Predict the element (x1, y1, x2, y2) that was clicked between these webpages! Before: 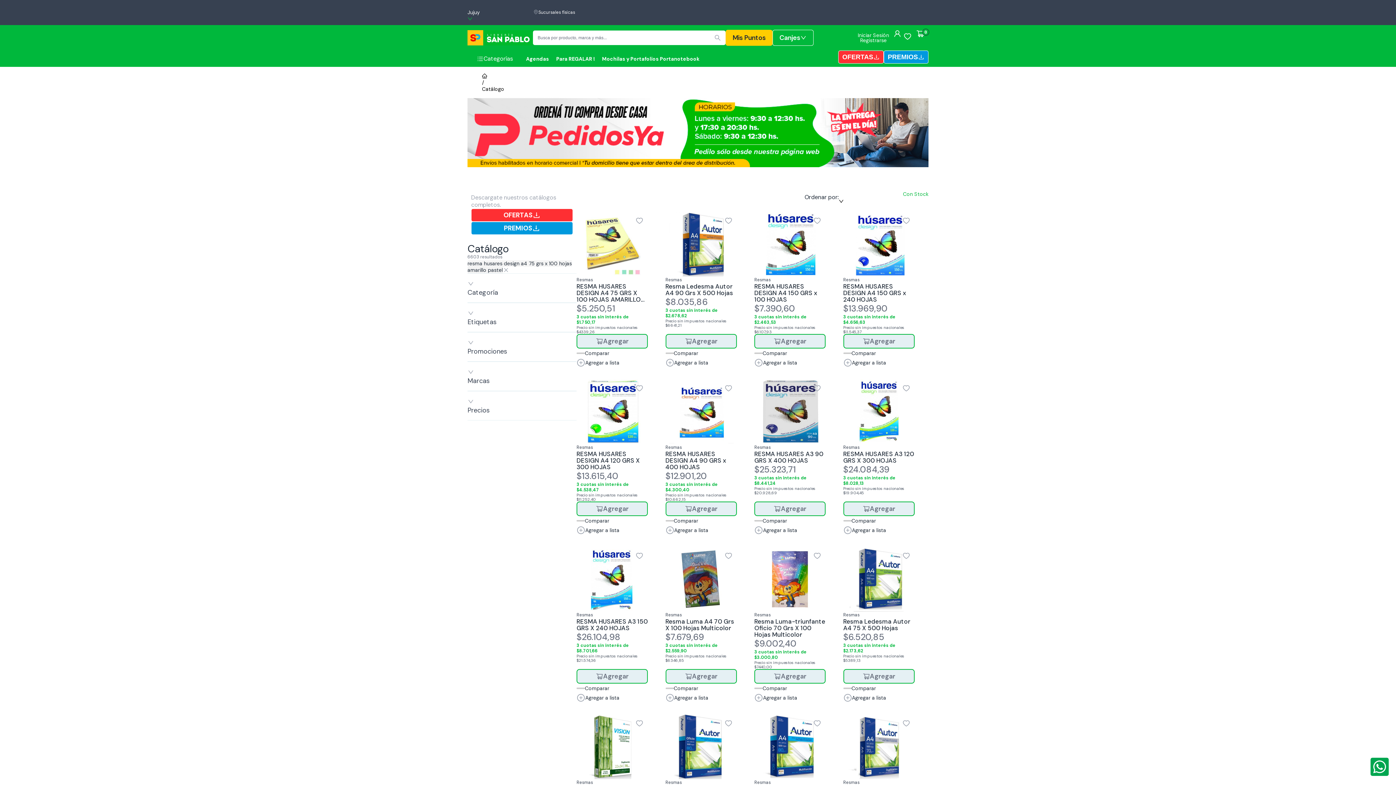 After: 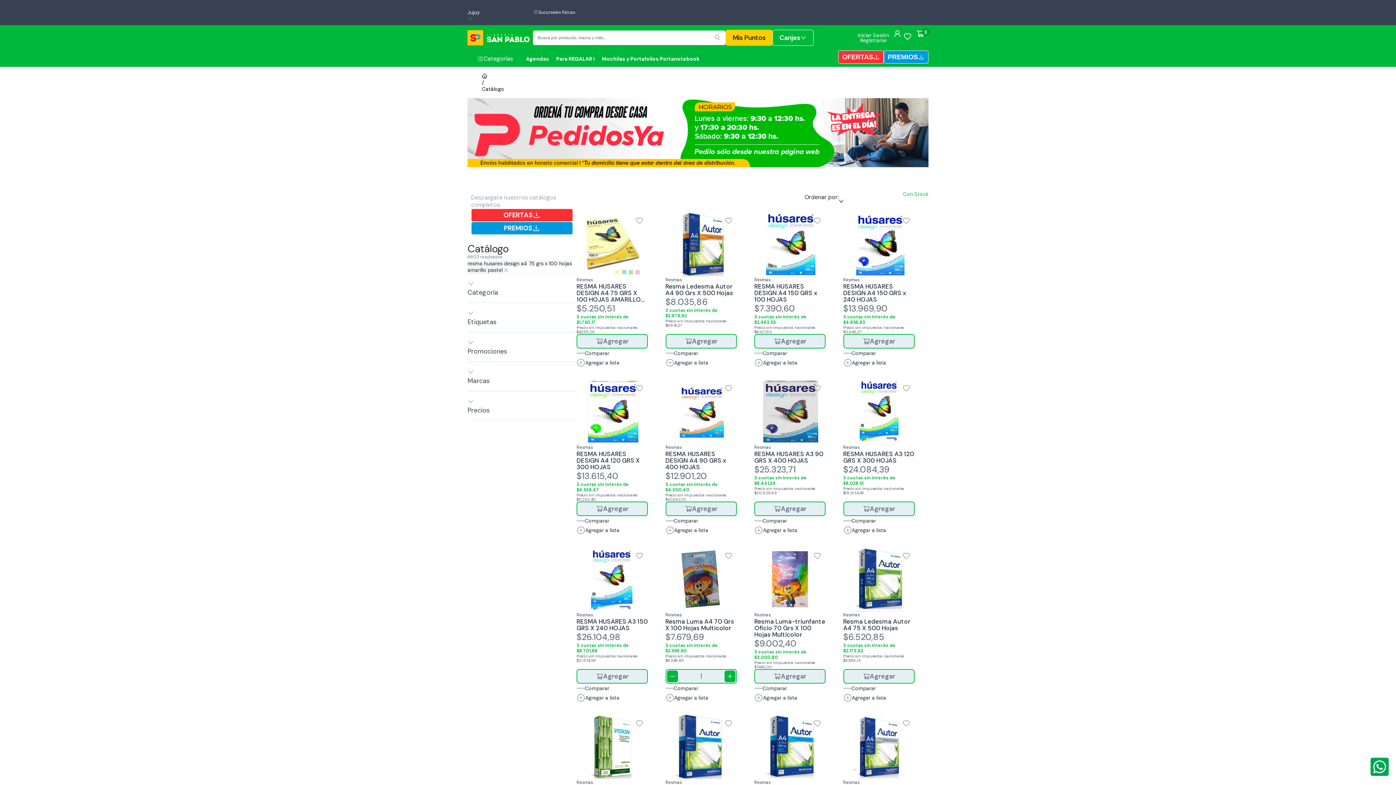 Action: bbox: (665, 600, 736, 614) label: Agregar